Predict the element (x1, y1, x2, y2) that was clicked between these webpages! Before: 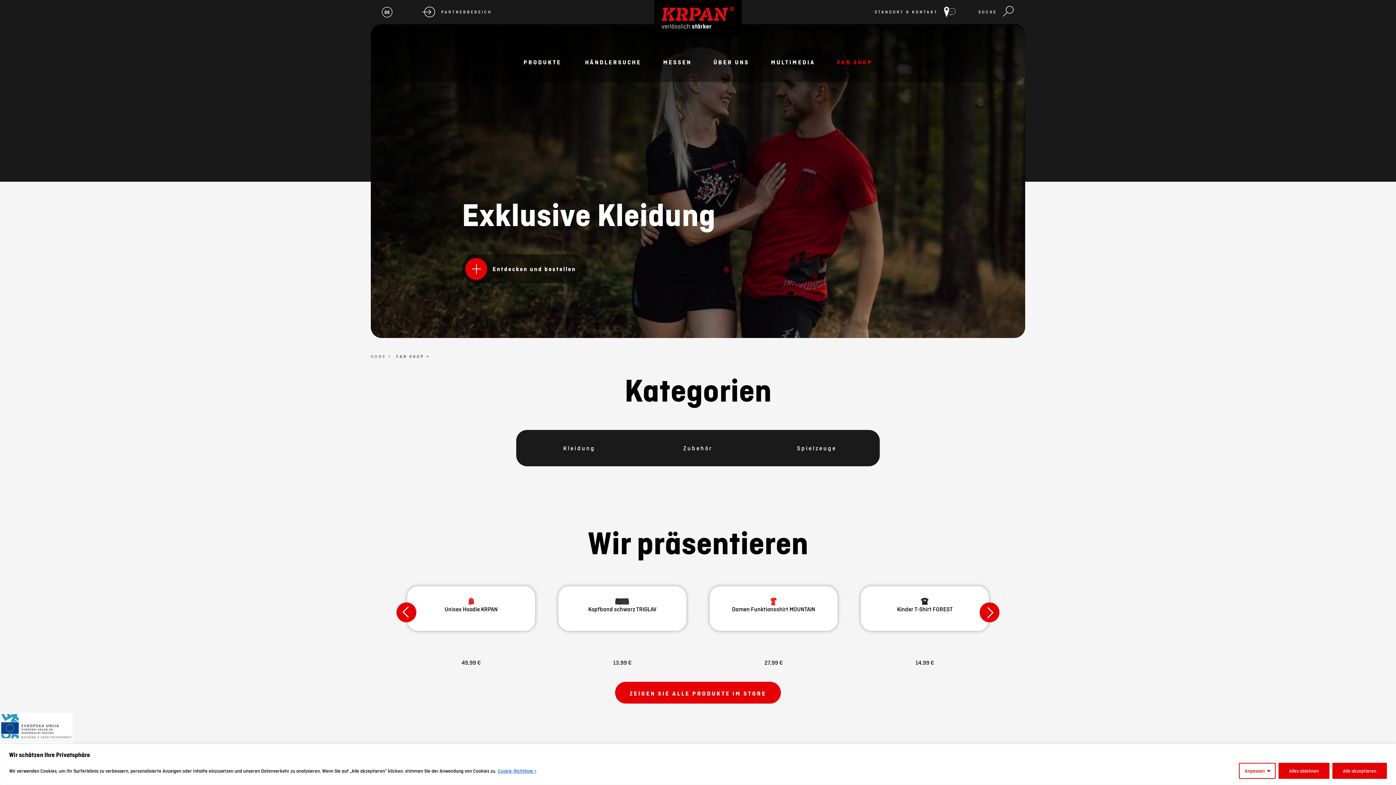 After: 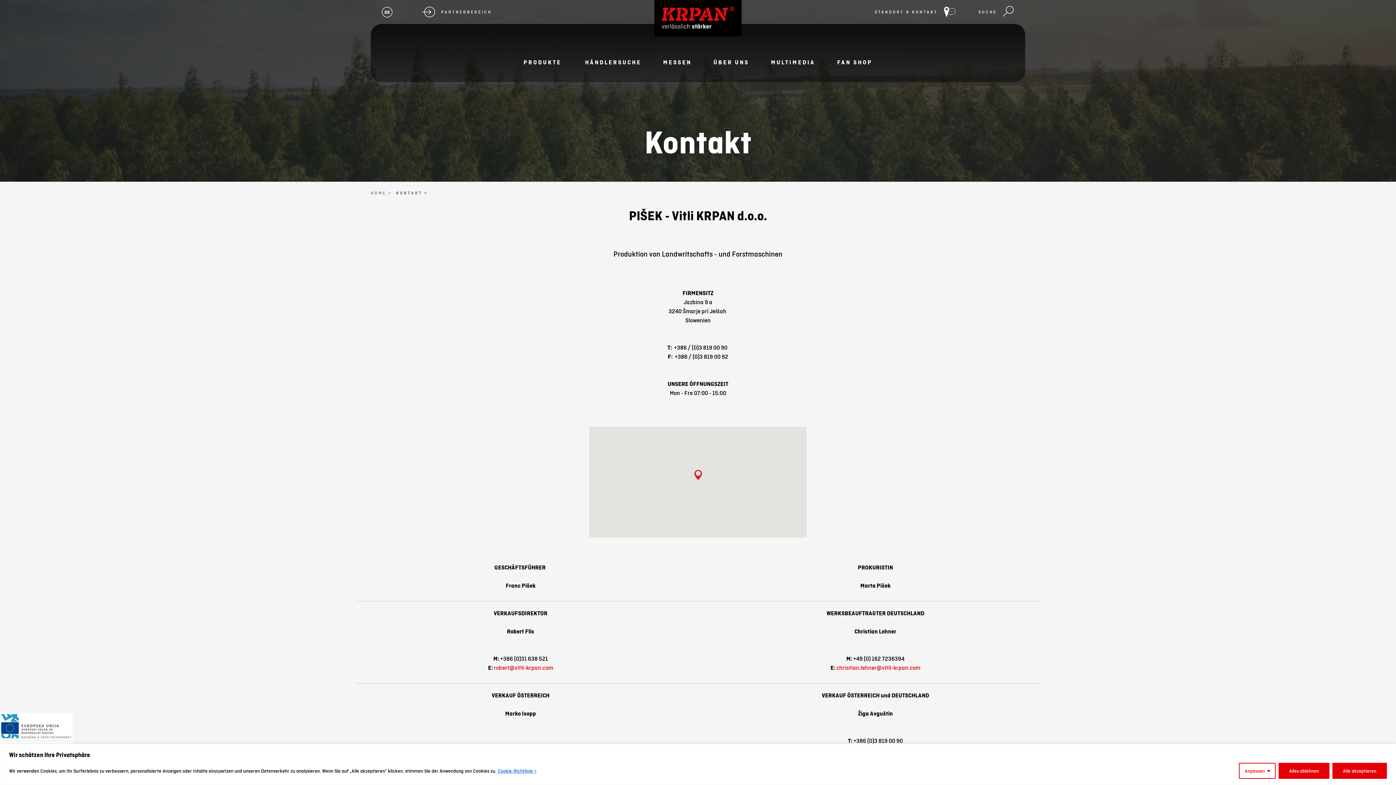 Action: bbox: (874, 6, 956, 17) label: STANDORT & KONTAKT